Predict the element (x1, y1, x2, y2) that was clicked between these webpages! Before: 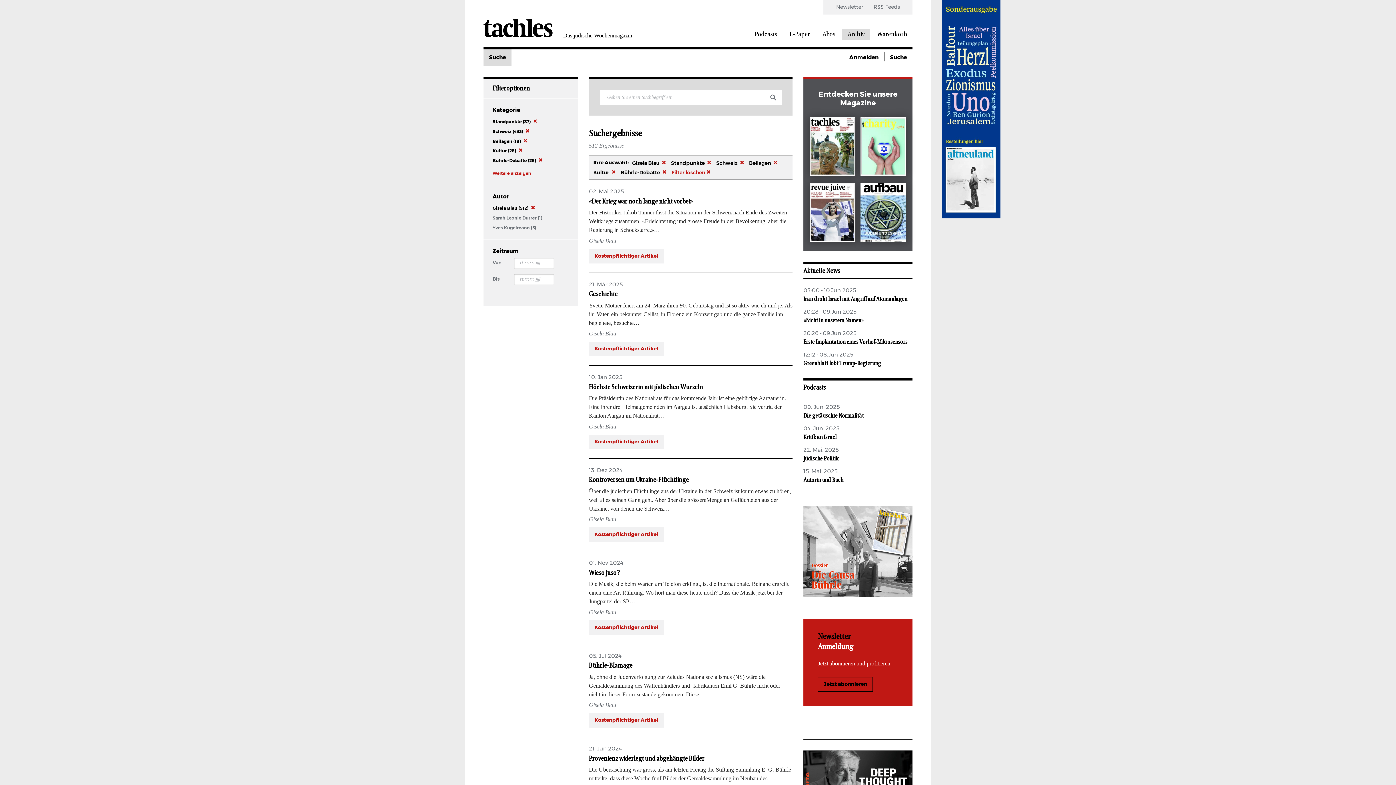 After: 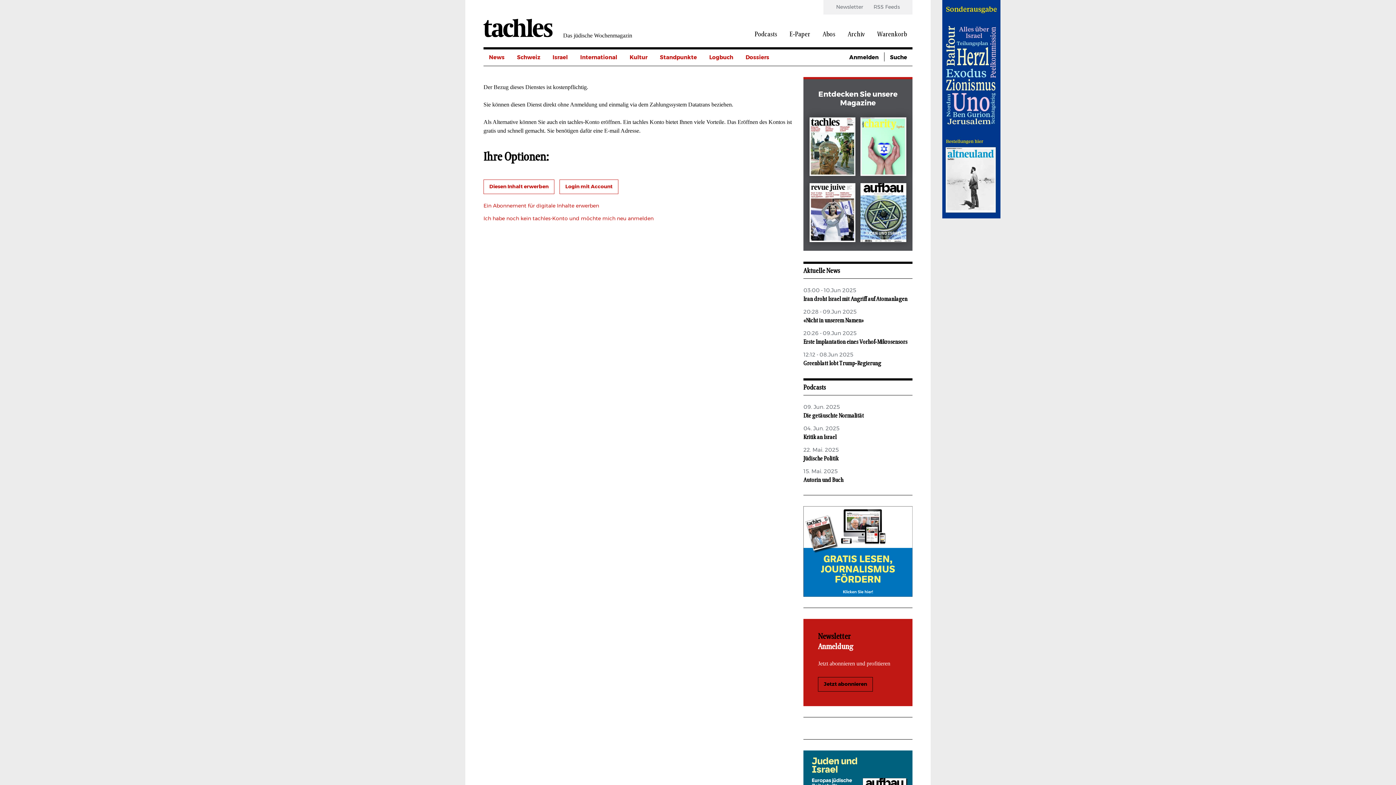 Action: bbox: (589, 476, 689, 484) label: Kontroversen um Ukraine-Flüchtlinge